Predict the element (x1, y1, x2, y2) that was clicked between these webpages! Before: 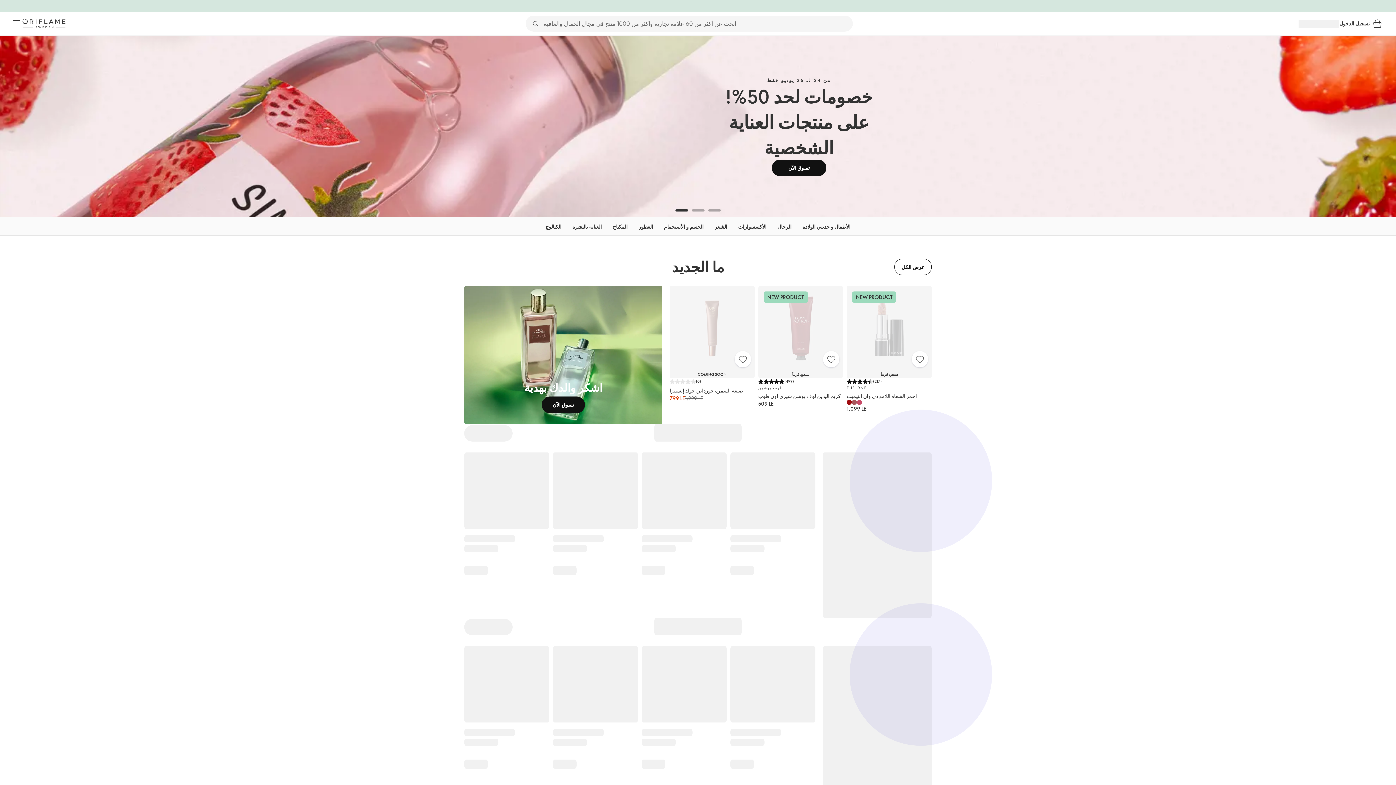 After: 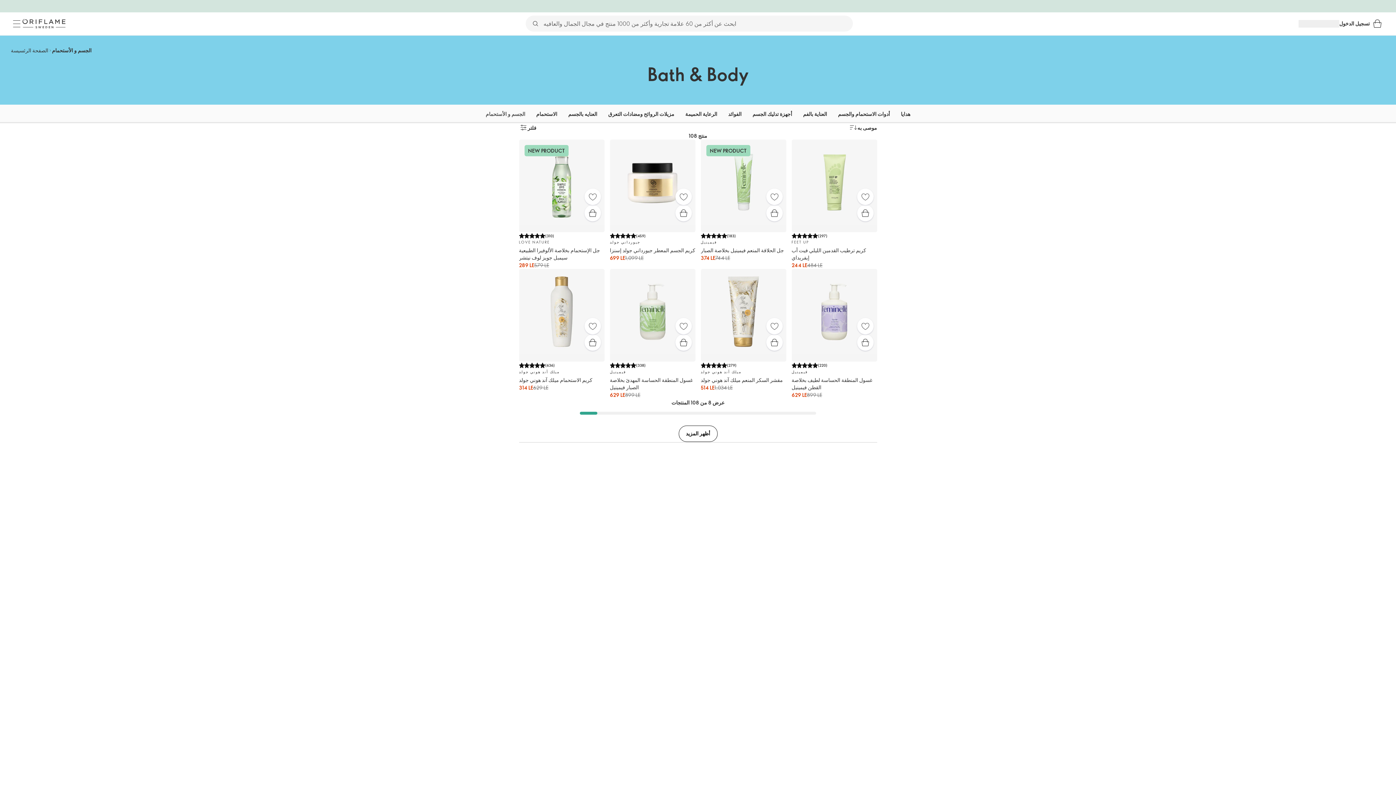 Action: label: من 24 لـ 26 يونيو فقط

!خصومات لحد 50% على منتجات العناية الشخصية
تسوق الآن bbox: (0, 35, 1396, 217)